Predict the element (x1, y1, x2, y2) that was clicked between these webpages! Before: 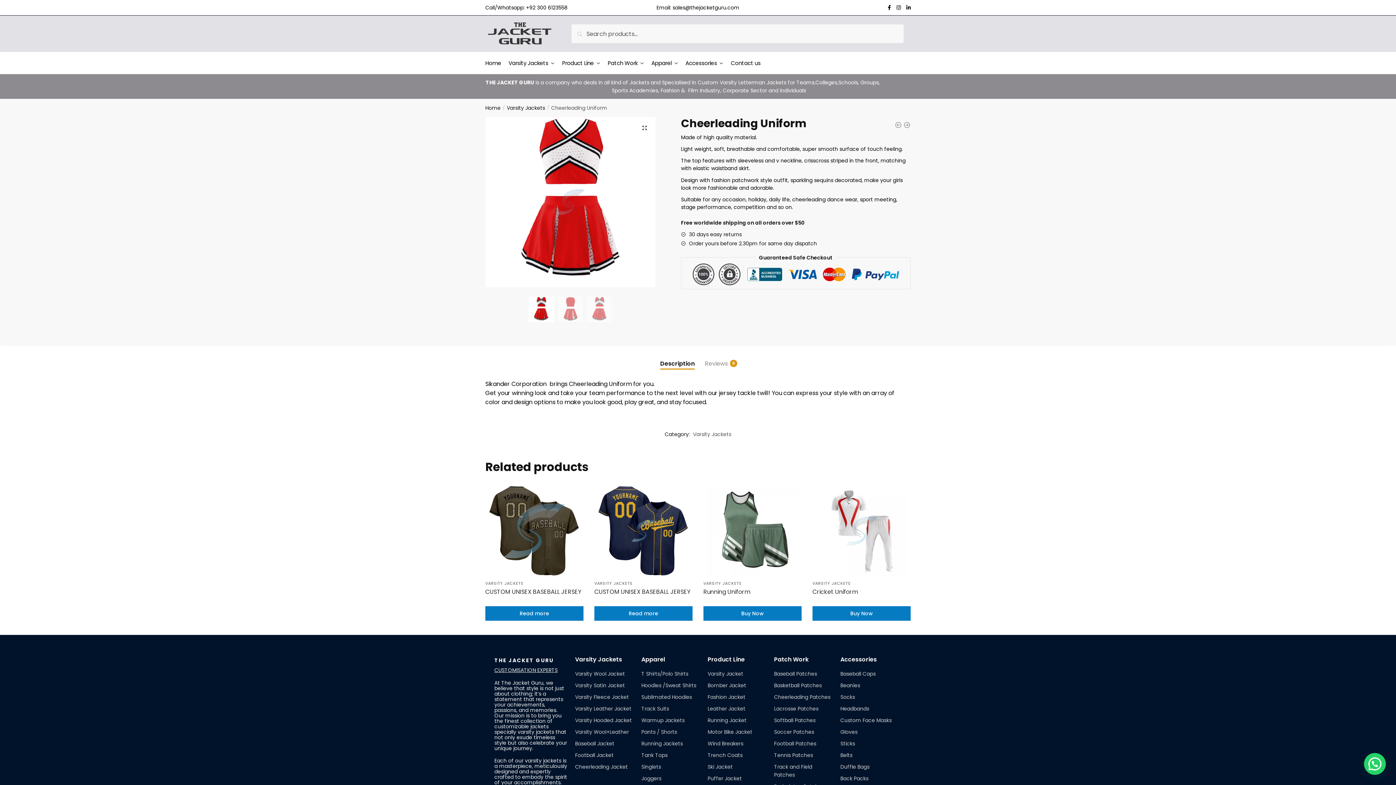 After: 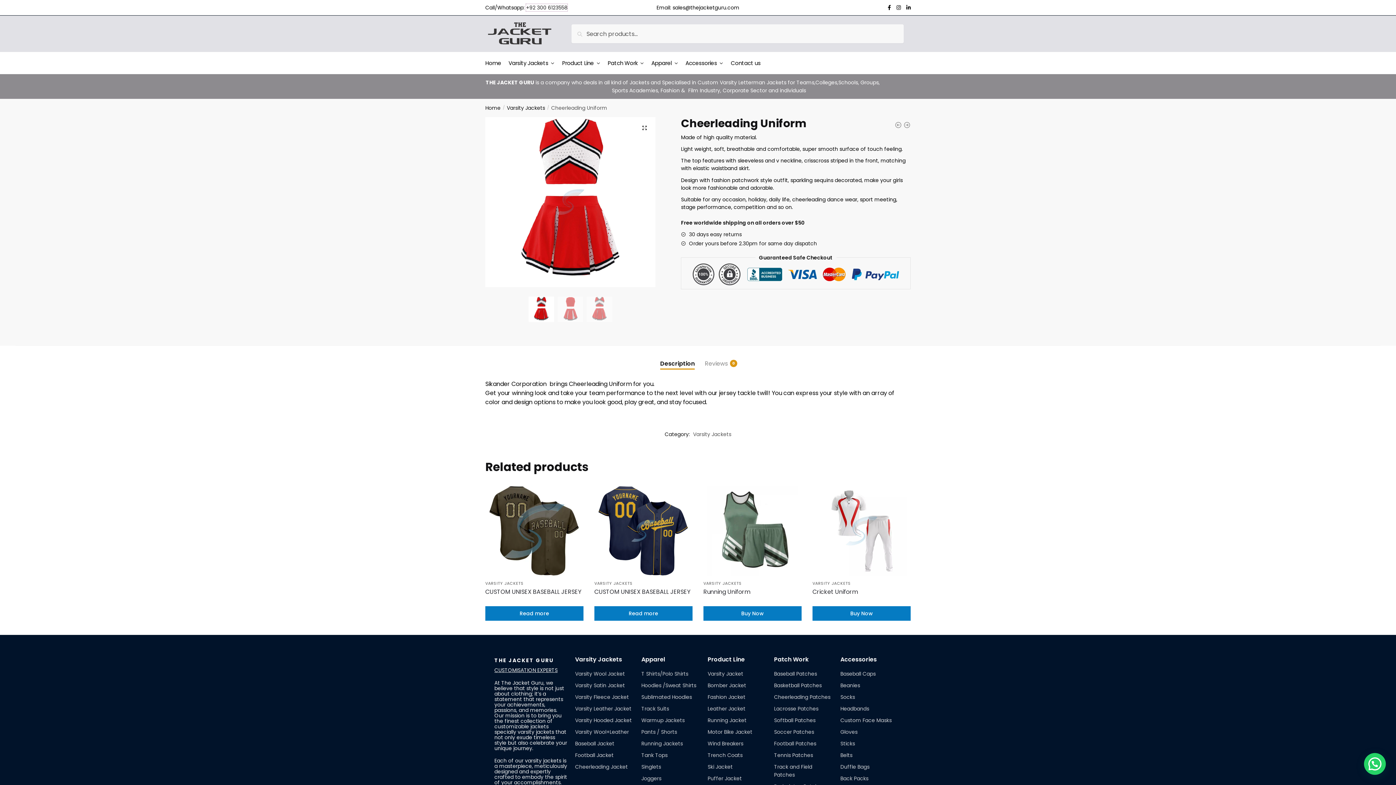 Action: label: +92 300 6123558 bbox: (526, 4, 567, 11)